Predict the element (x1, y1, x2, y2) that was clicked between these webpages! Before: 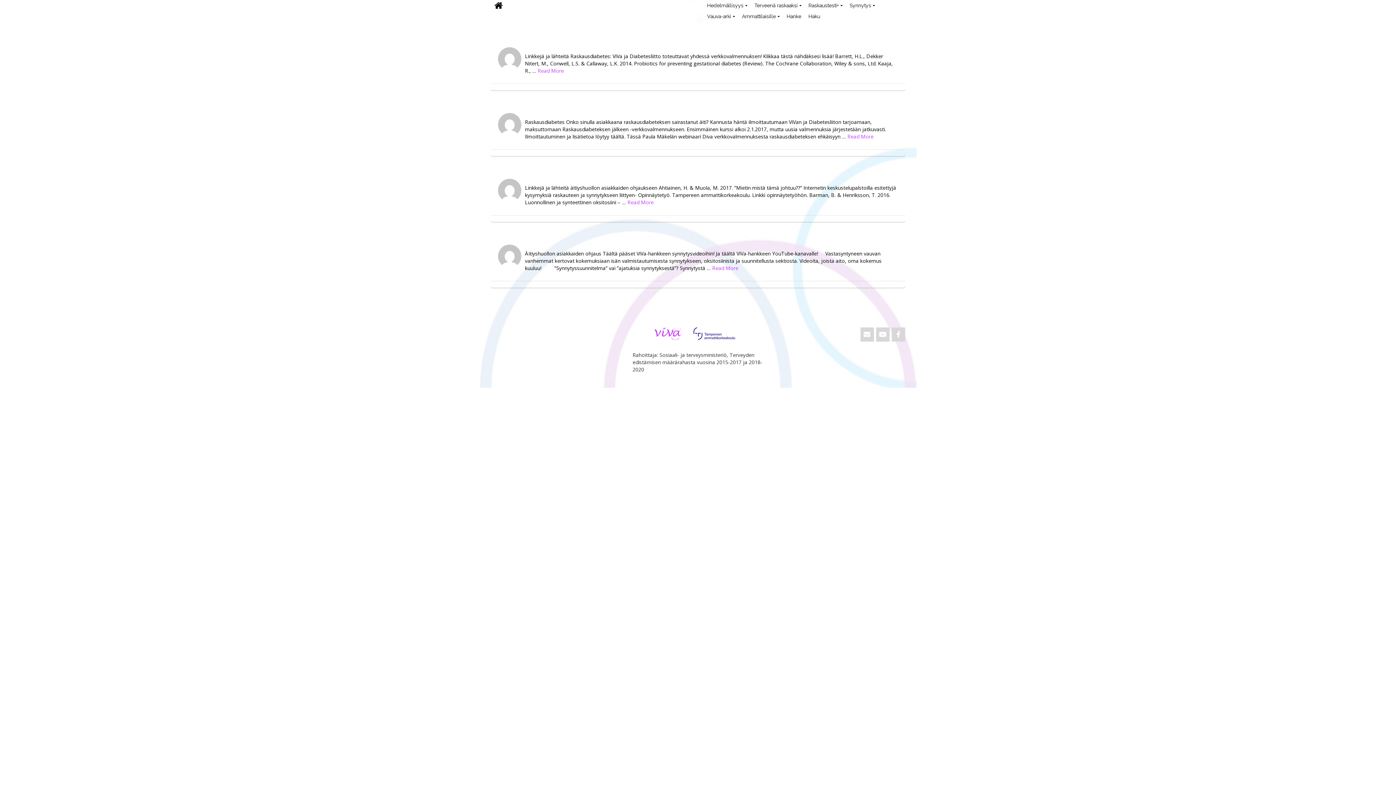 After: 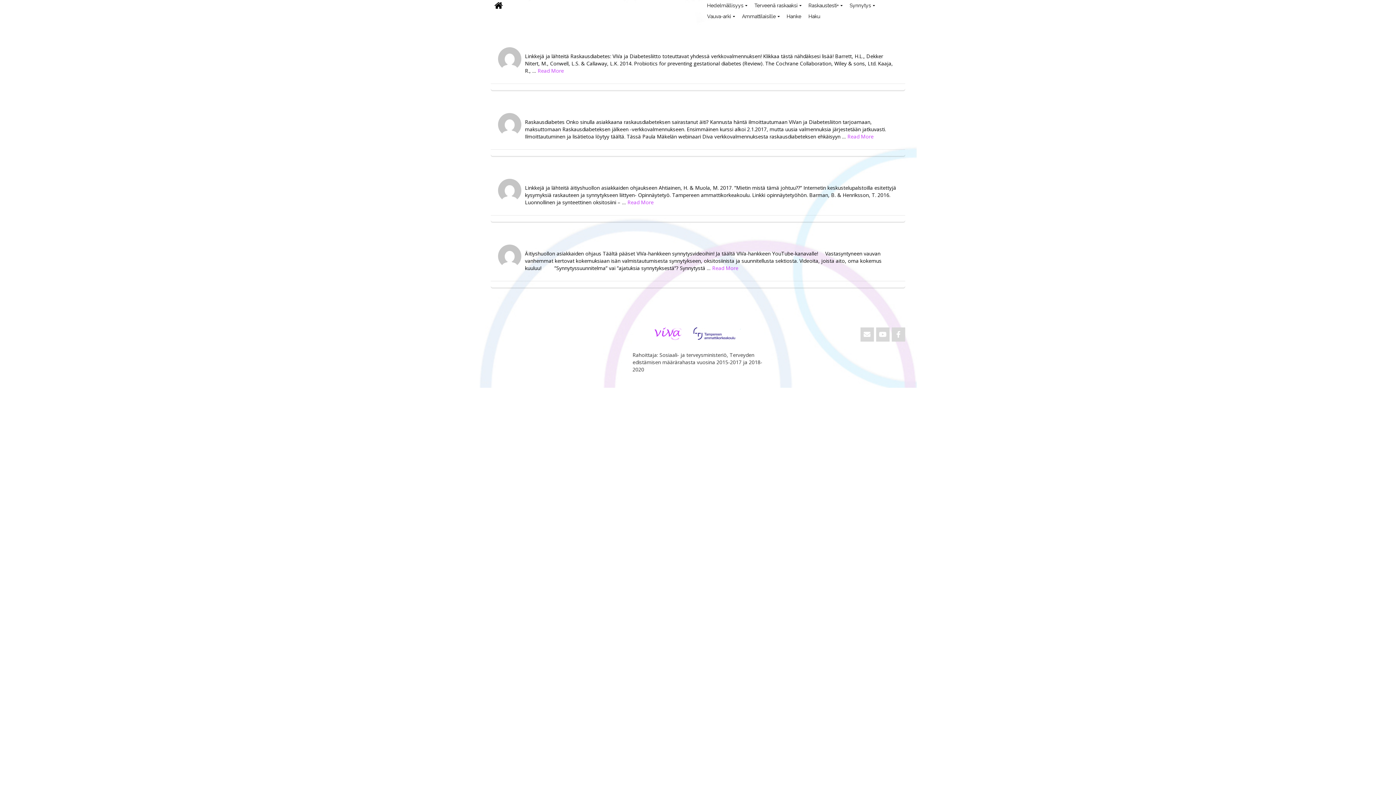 Action: bbox: (876, 327, 889, 341) label: ViVa on Youtube